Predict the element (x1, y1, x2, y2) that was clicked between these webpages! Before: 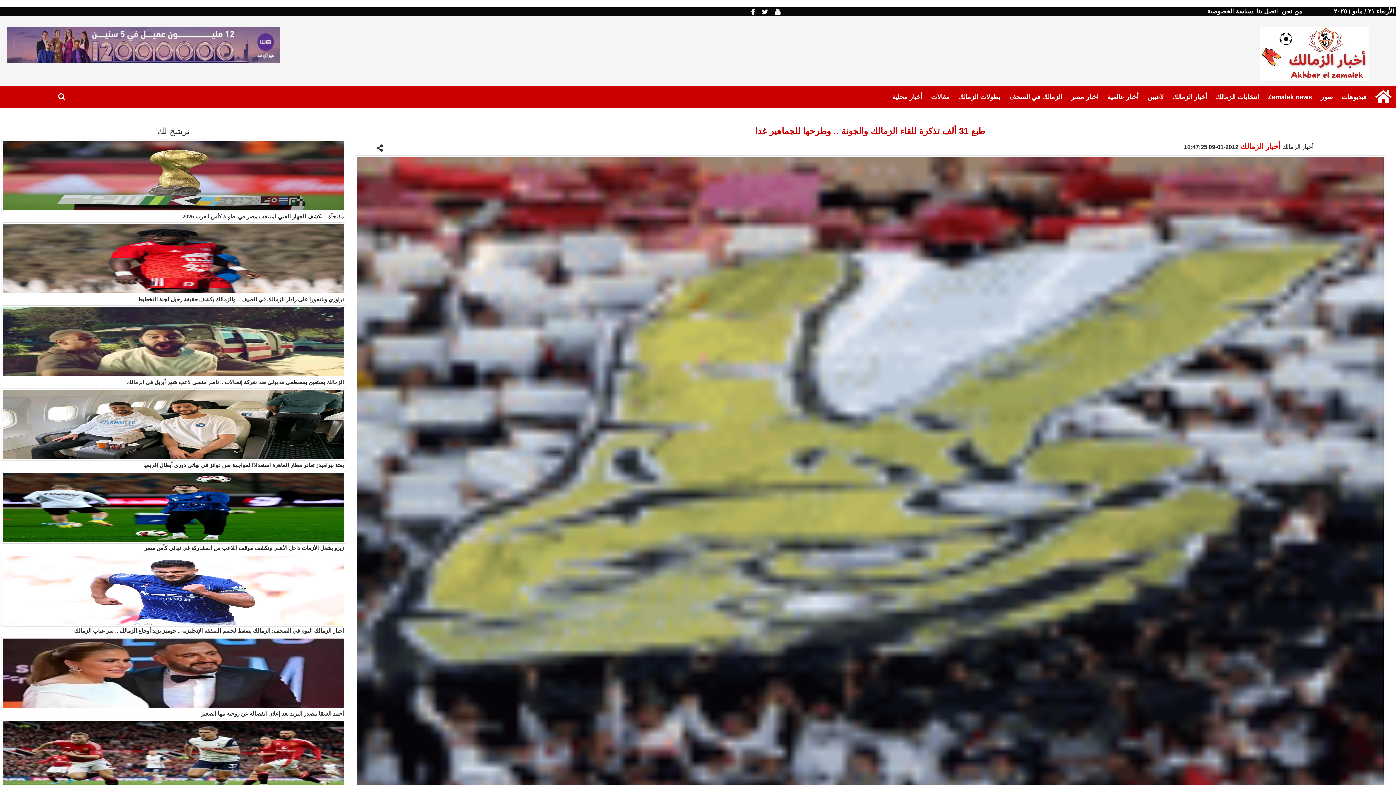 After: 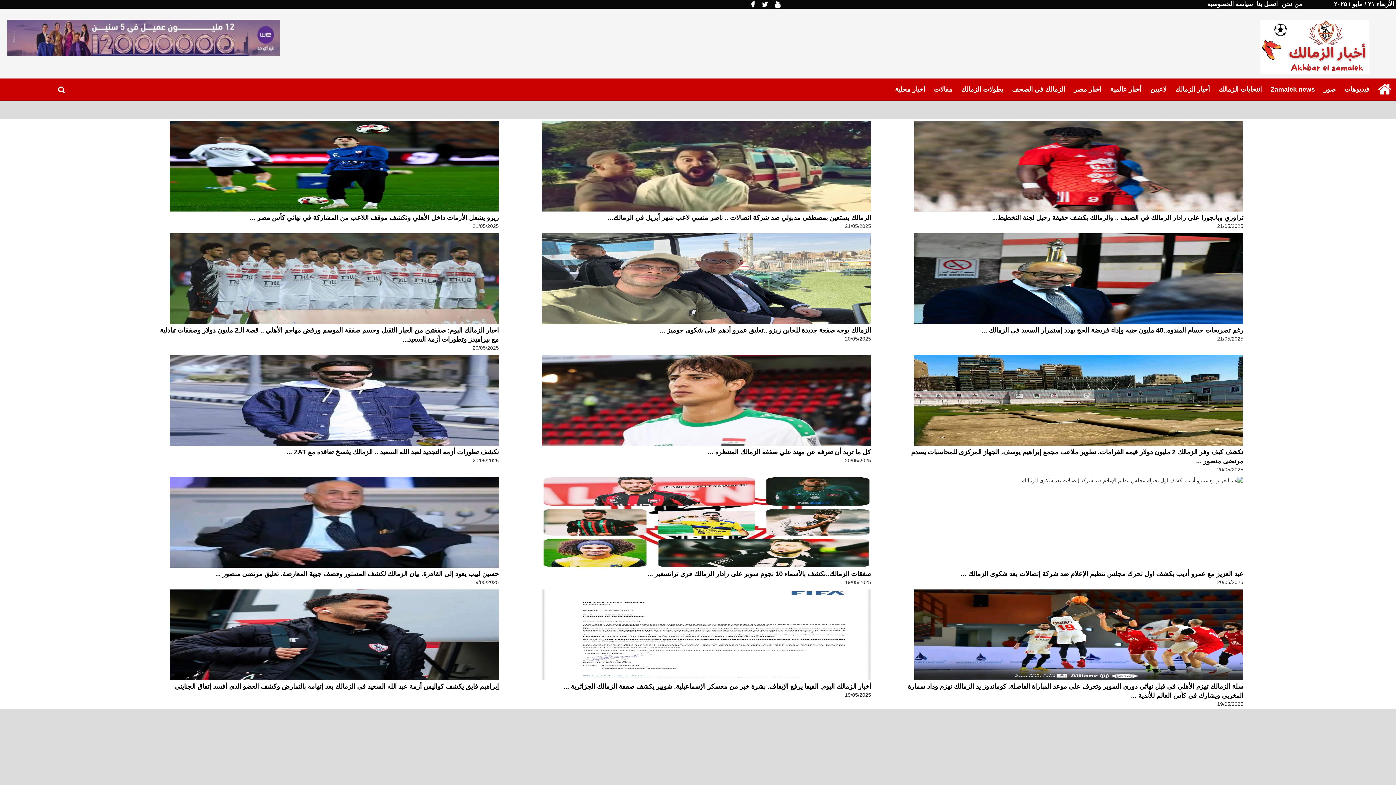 Action: label: أخبار الزمالك  bbox: (1238, 142, 1280, 150)